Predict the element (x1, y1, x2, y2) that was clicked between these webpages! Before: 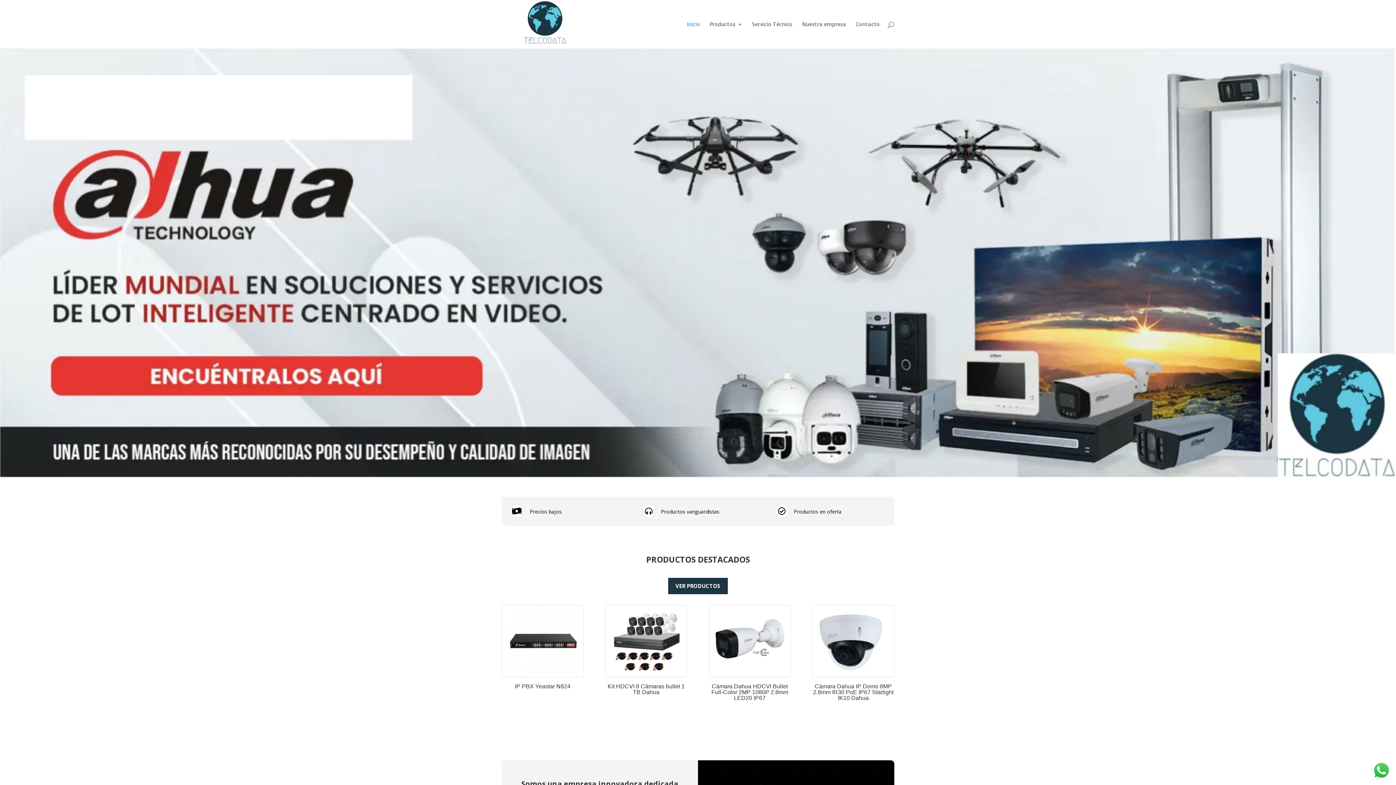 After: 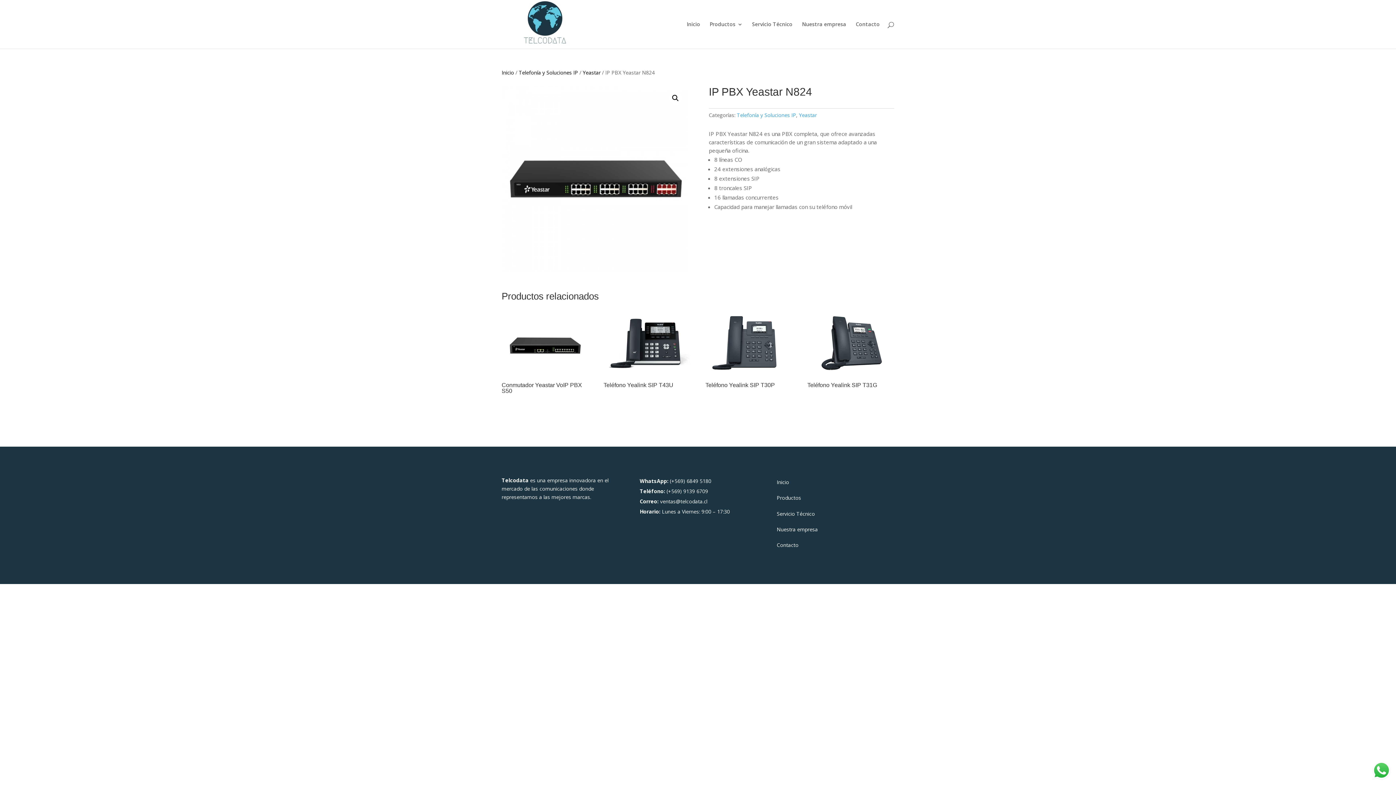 Action: bbox: (501, 605, 583, 692) label: IP PBX Yeastar N824